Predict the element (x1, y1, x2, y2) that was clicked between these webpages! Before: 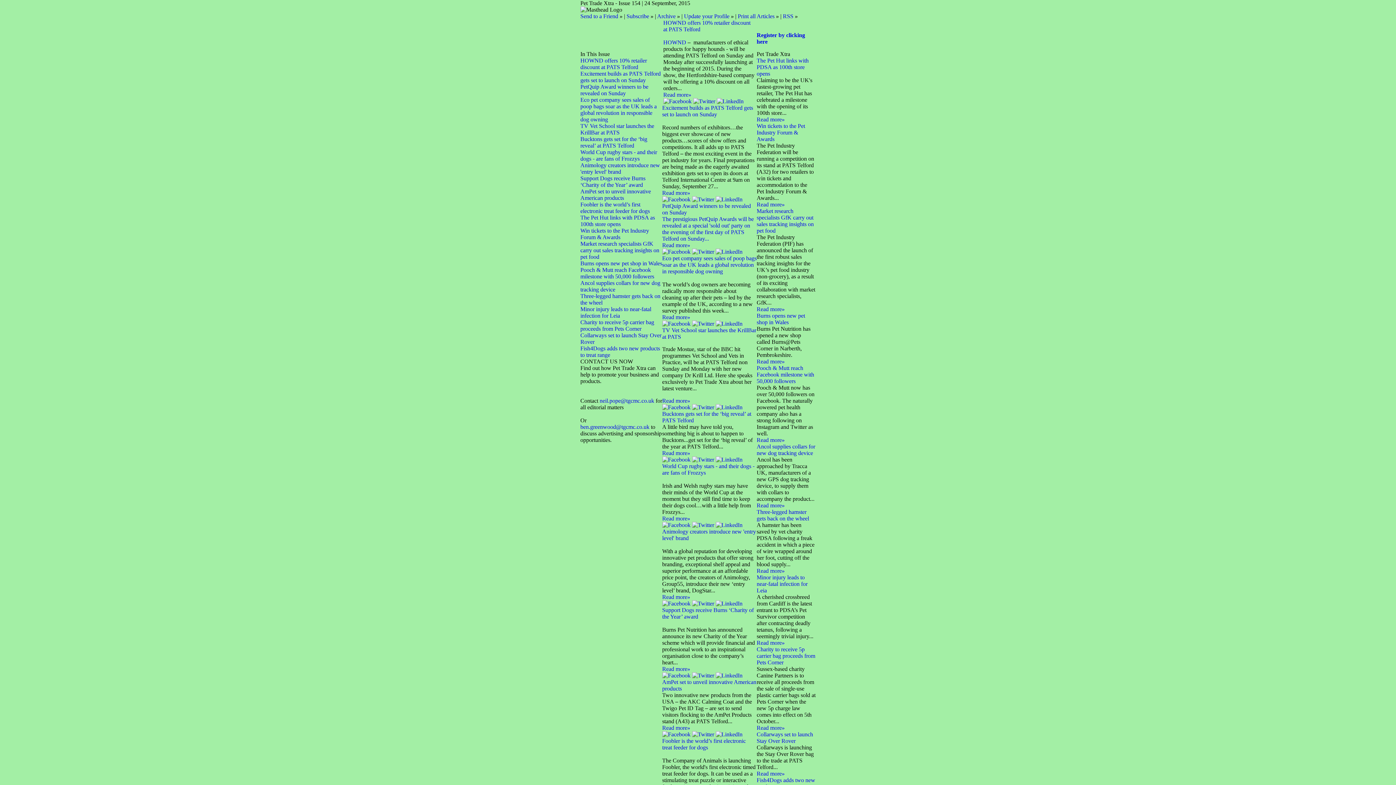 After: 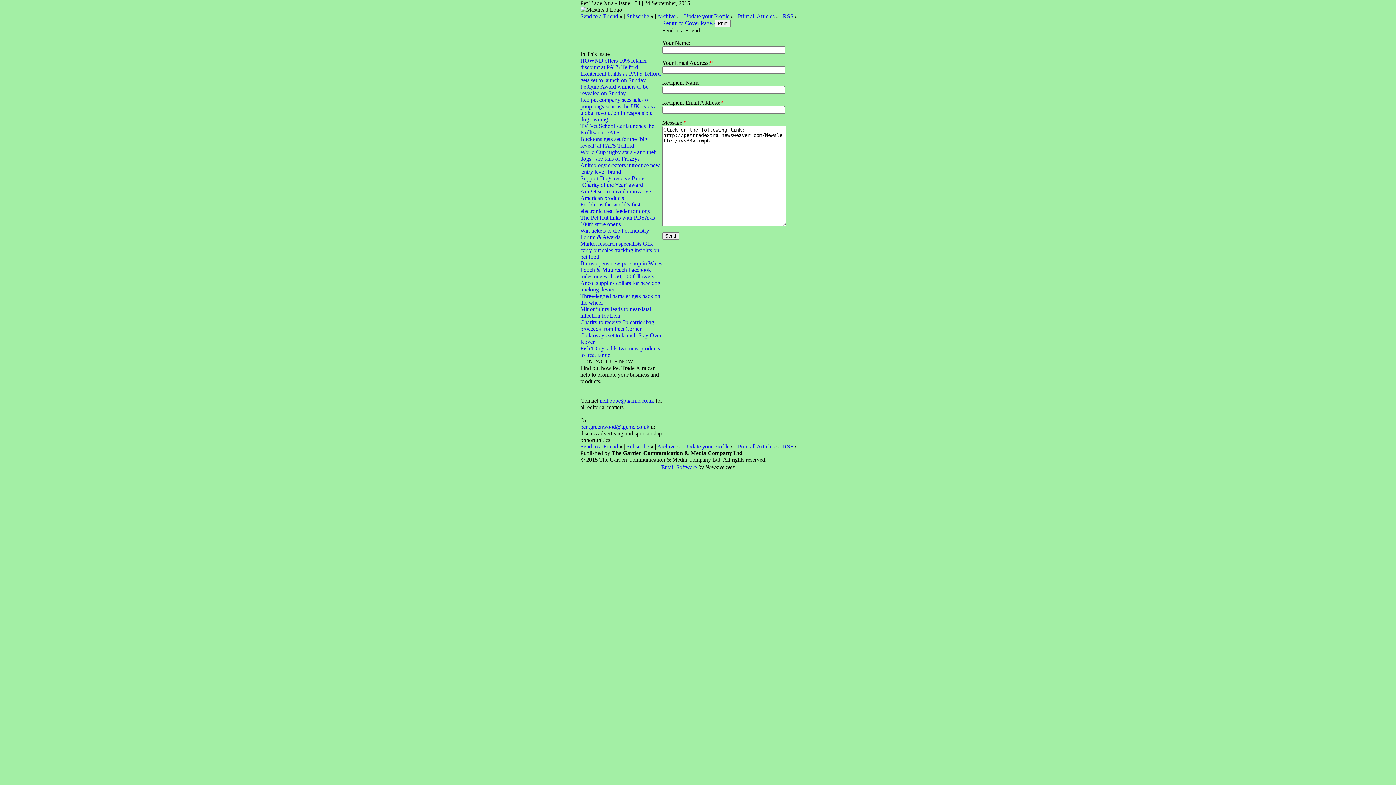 Action: label: Send to a Friend bbox: (580, 13, 618, 19)